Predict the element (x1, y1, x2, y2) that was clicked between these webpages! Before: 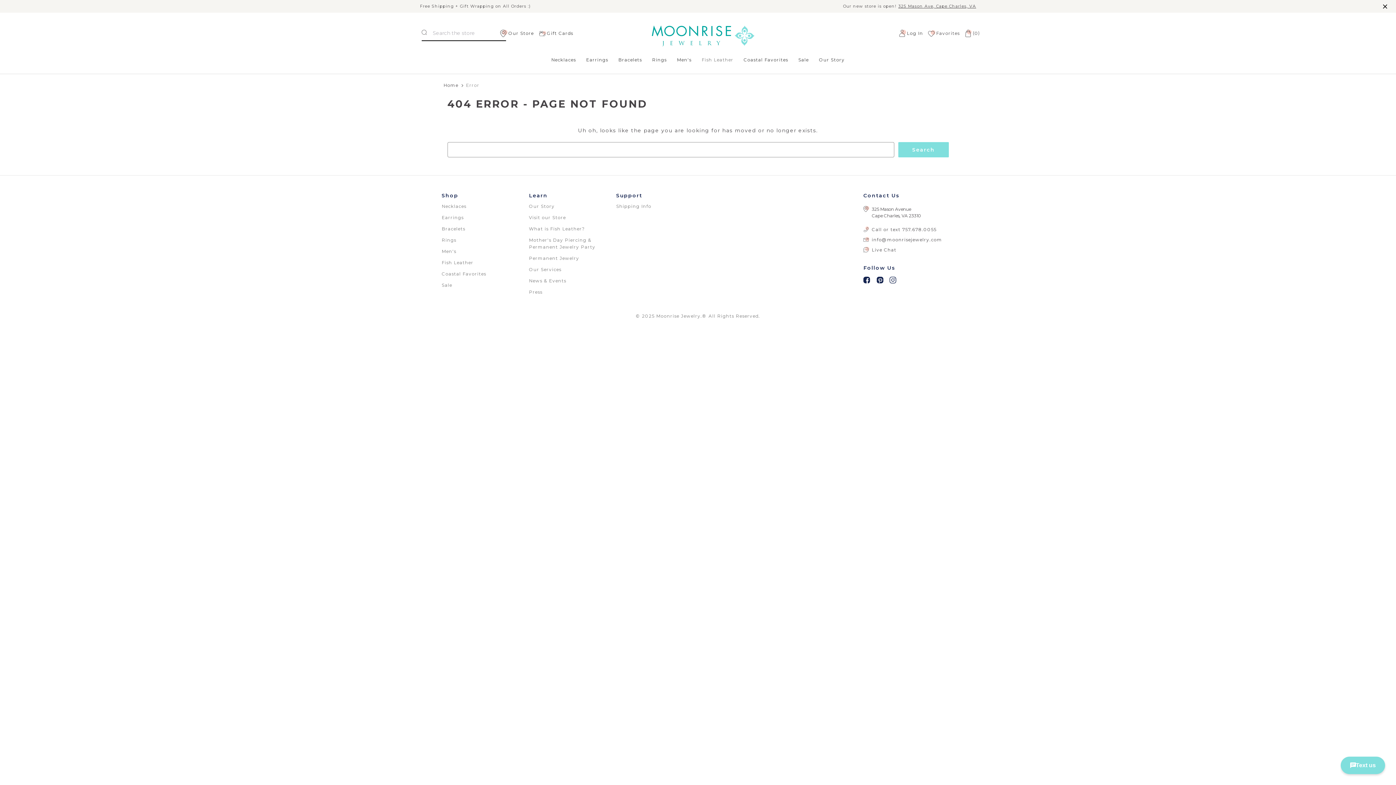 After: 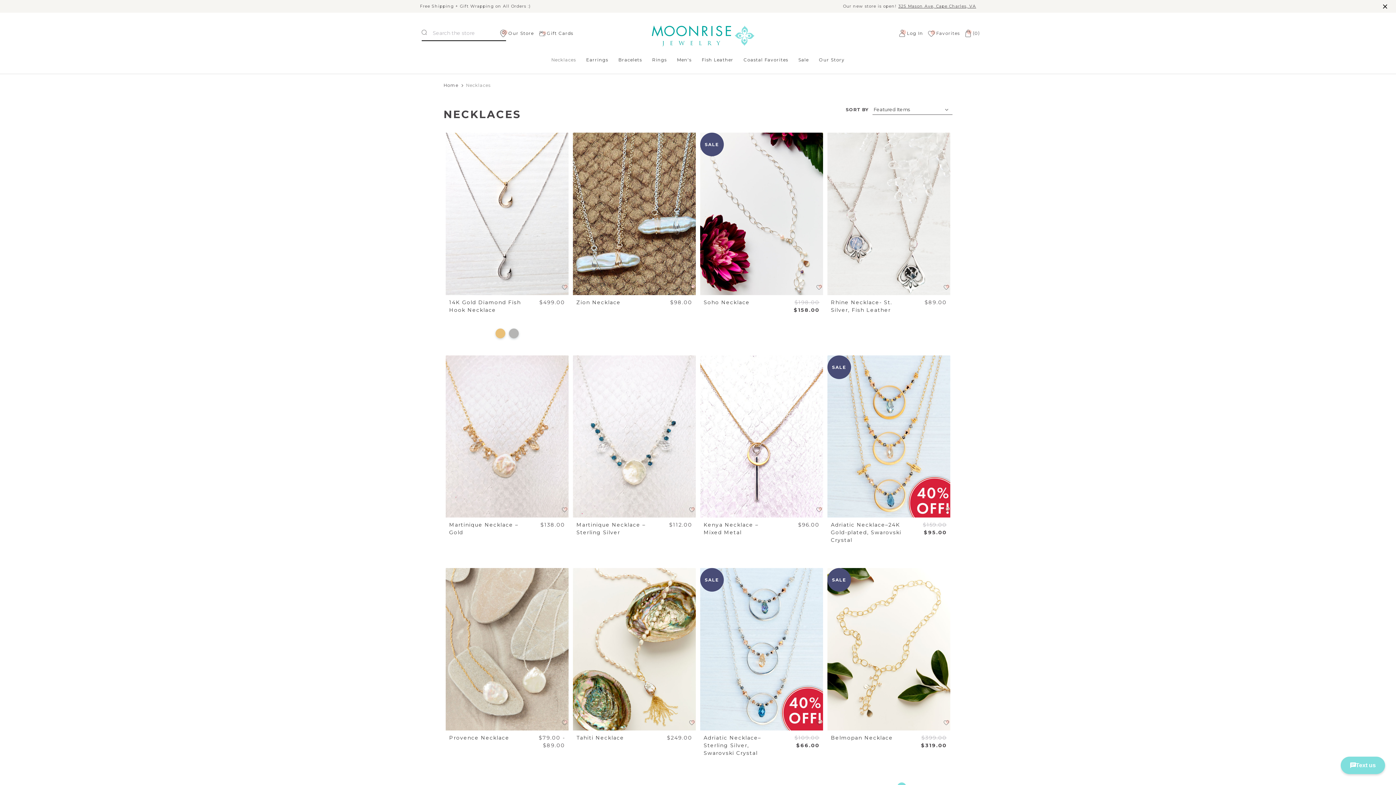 Action: label: Necklaces bbox: (441, 203, 466, 209)